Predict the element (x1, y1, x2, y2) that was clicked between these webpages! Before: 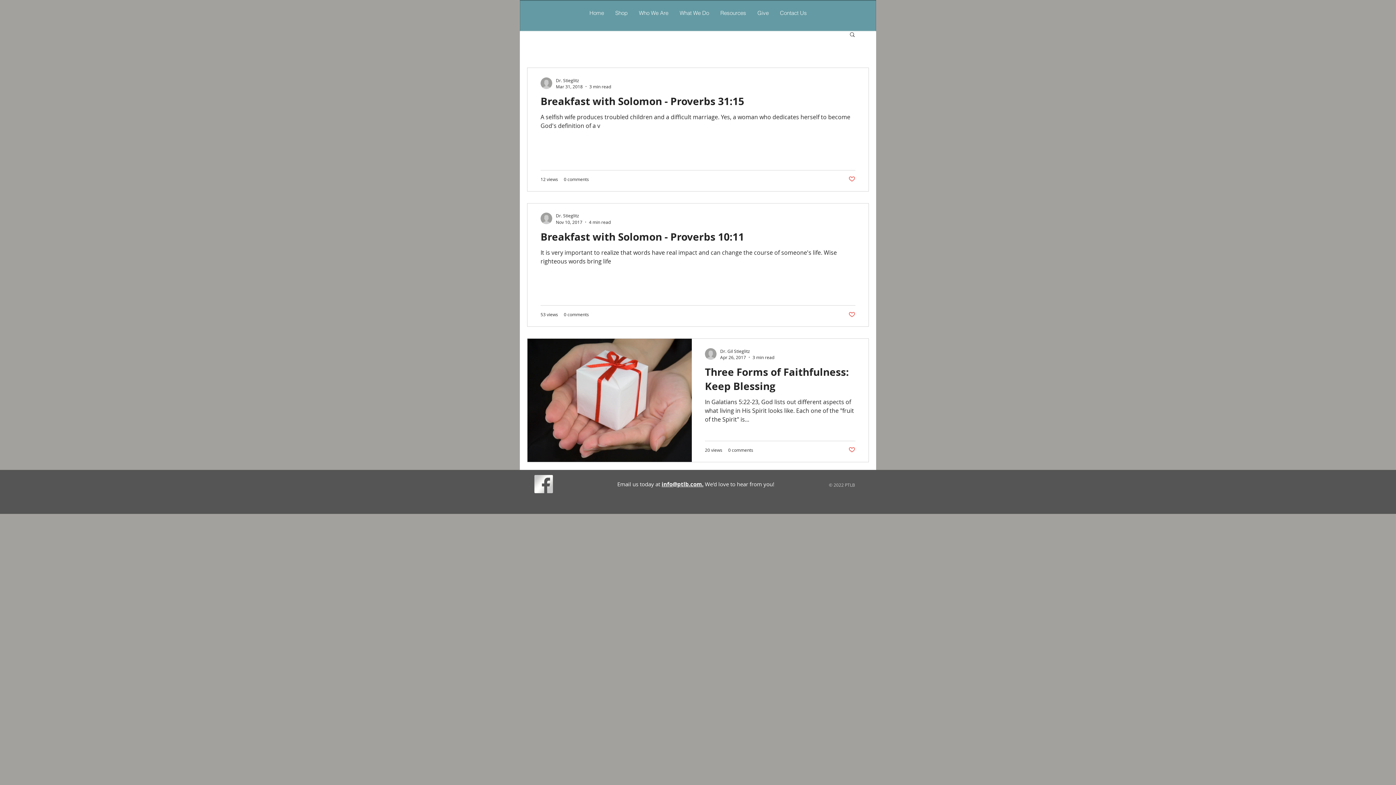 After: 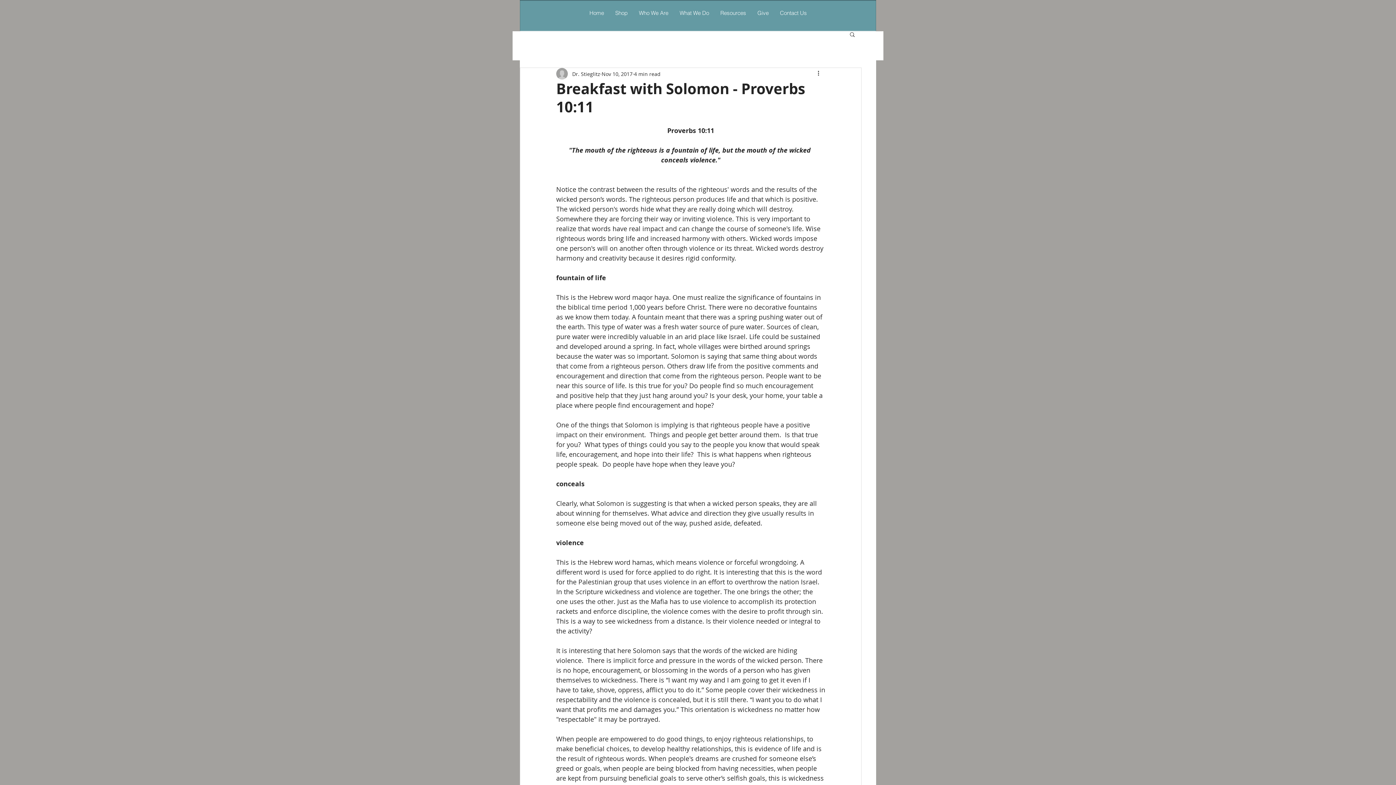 Action: bbox: (540, 229, 855, 248) label: Breakfast with Solomon - Proverbs 10:11